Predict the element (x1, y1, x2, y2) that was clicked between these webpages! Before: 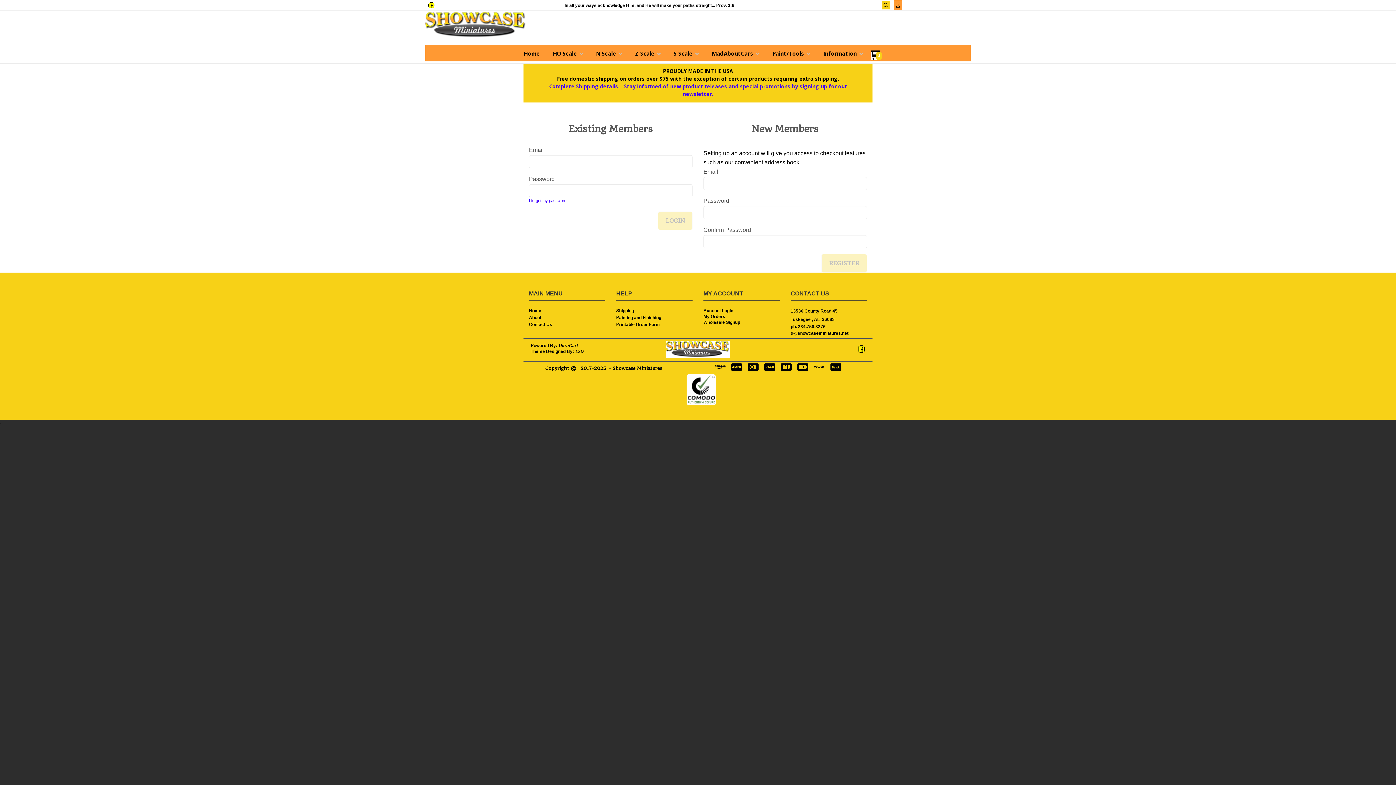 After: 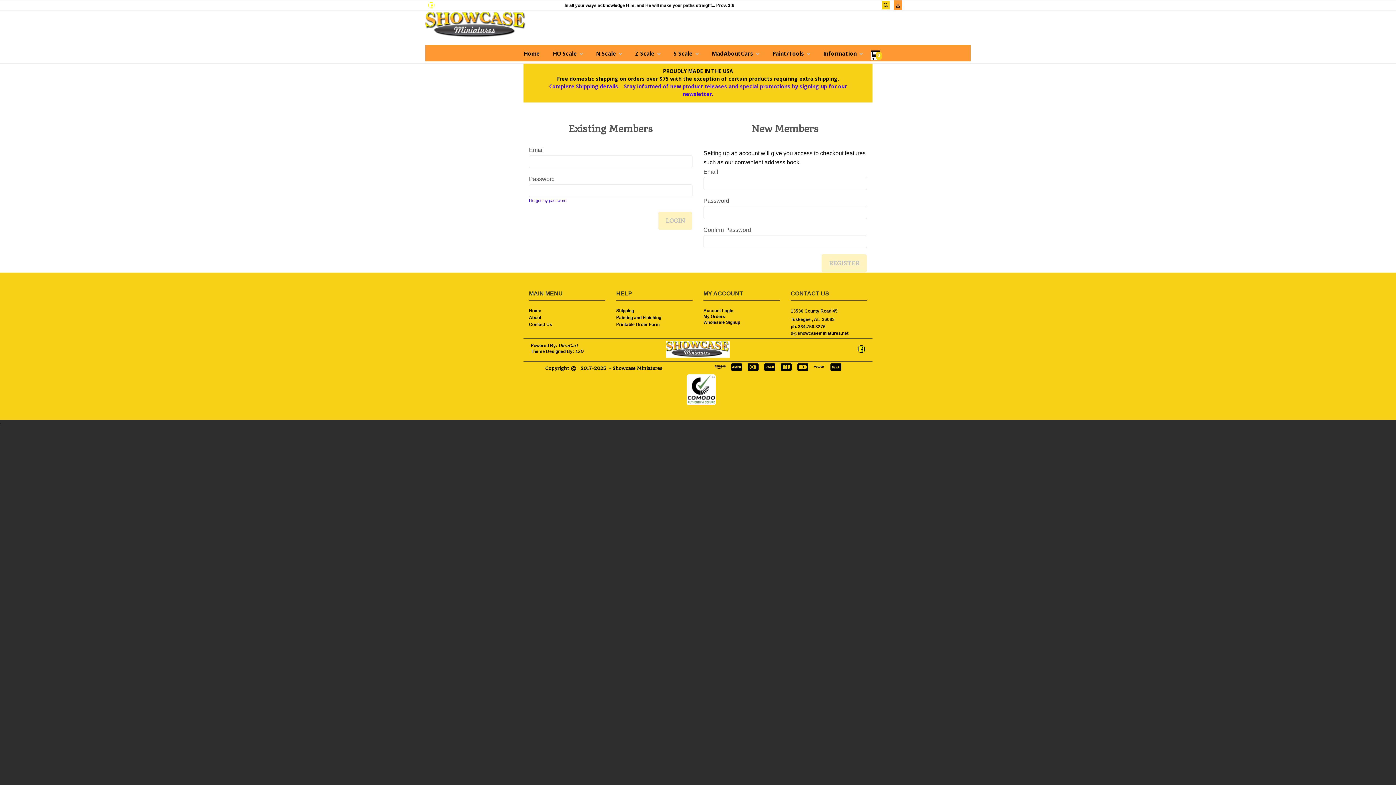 Action: bbox: (429, 2, 433, 7)